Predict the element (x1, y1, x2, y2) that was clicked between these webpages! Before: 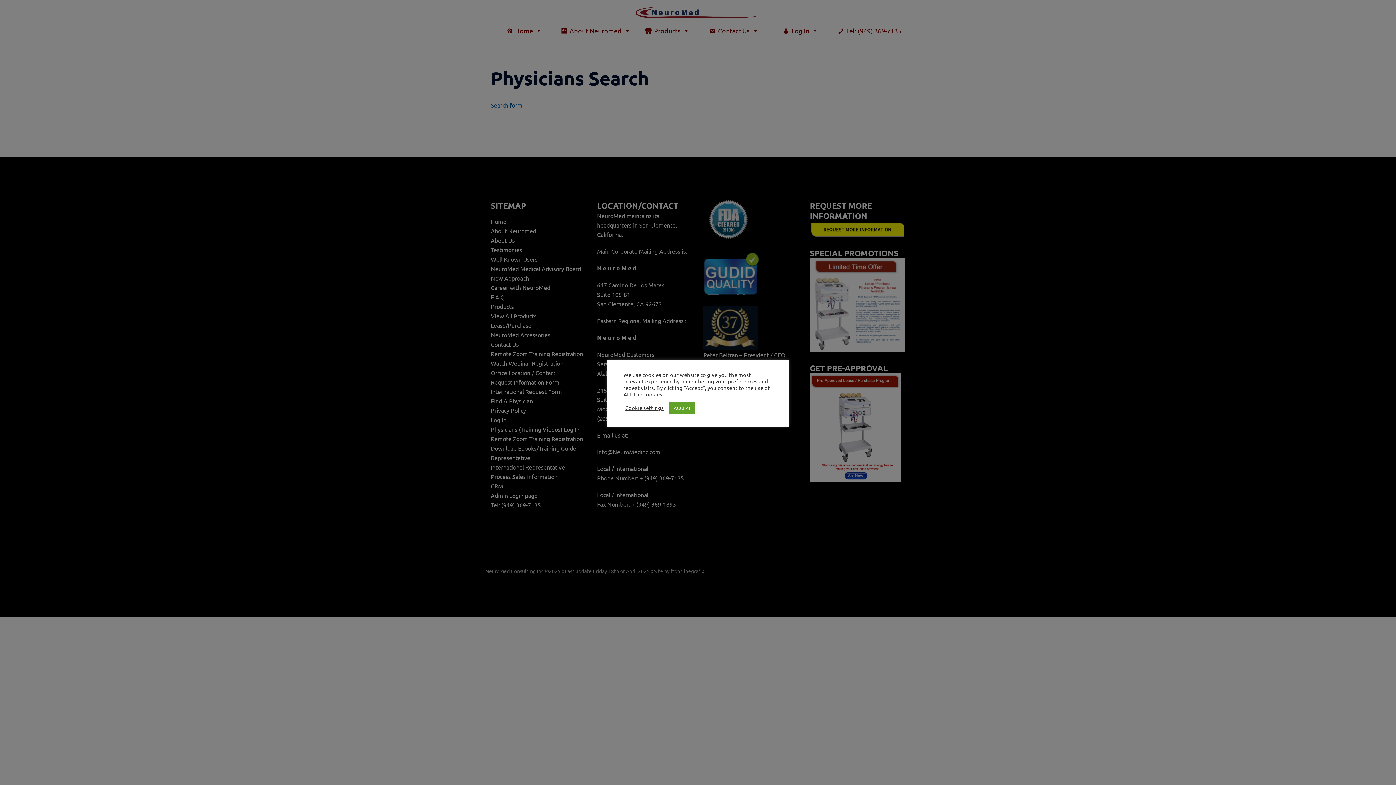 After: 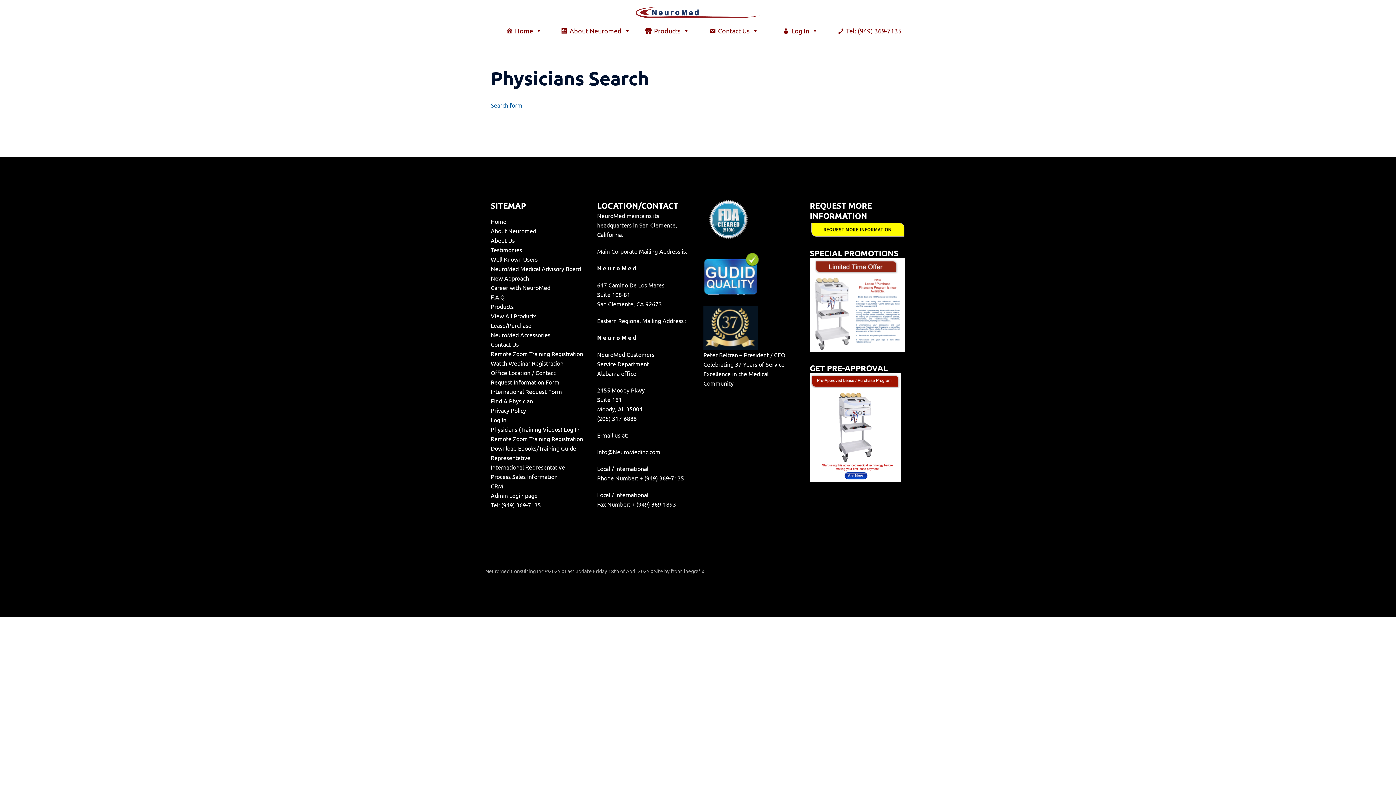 Action: bbox: (669, 402, 695, 413) label: ACCEPT